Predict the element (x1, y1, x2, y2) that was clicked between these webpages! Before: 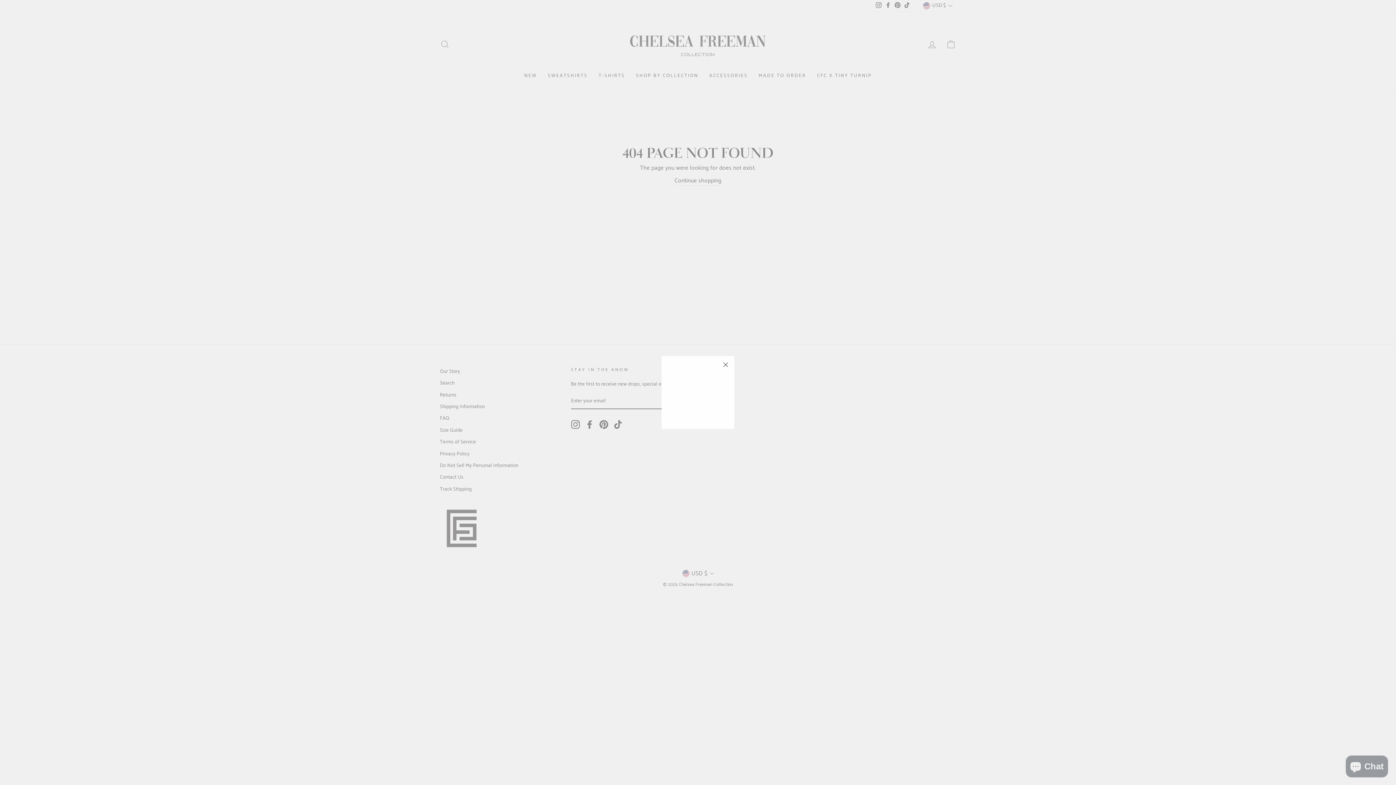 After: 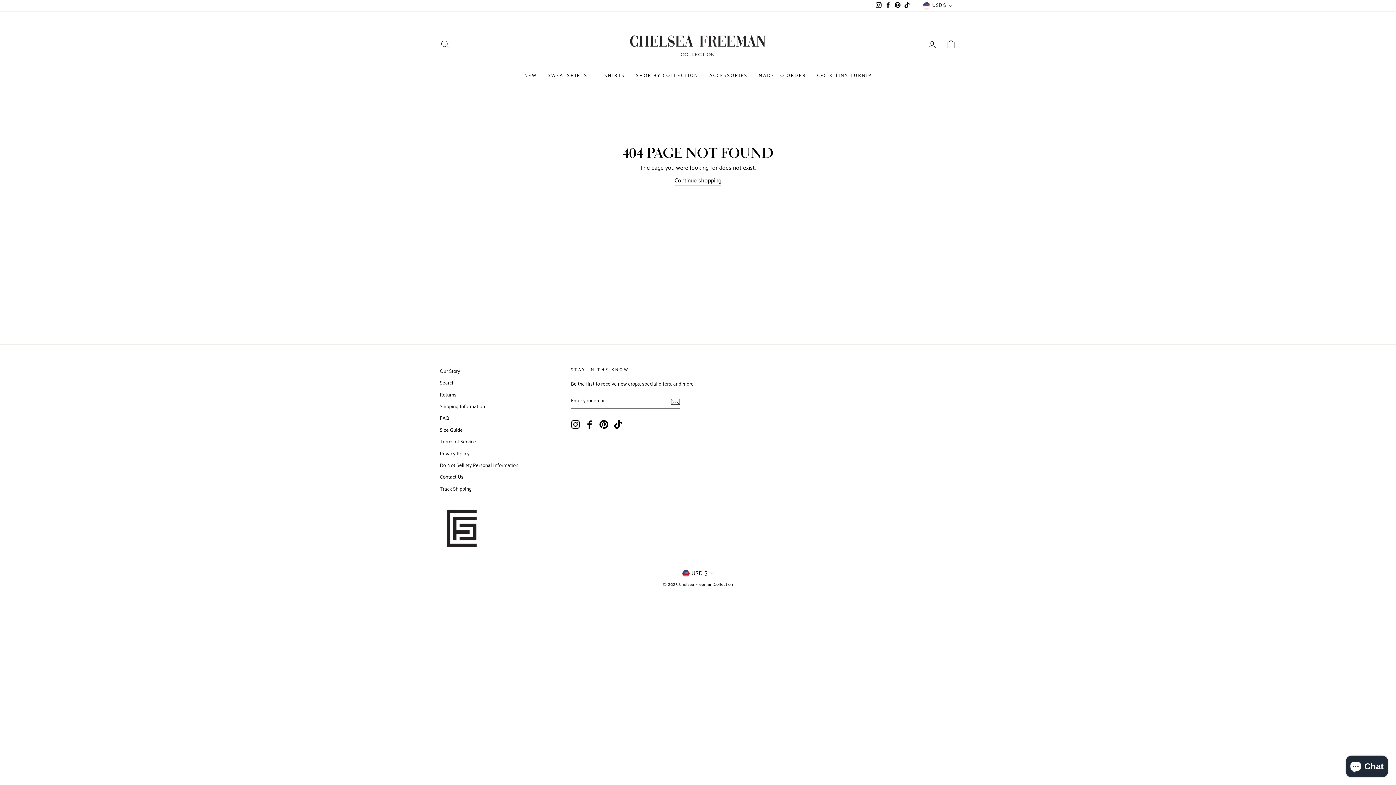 Action: label: "Close (esc)" bbox: (717, 356, 734, 373)